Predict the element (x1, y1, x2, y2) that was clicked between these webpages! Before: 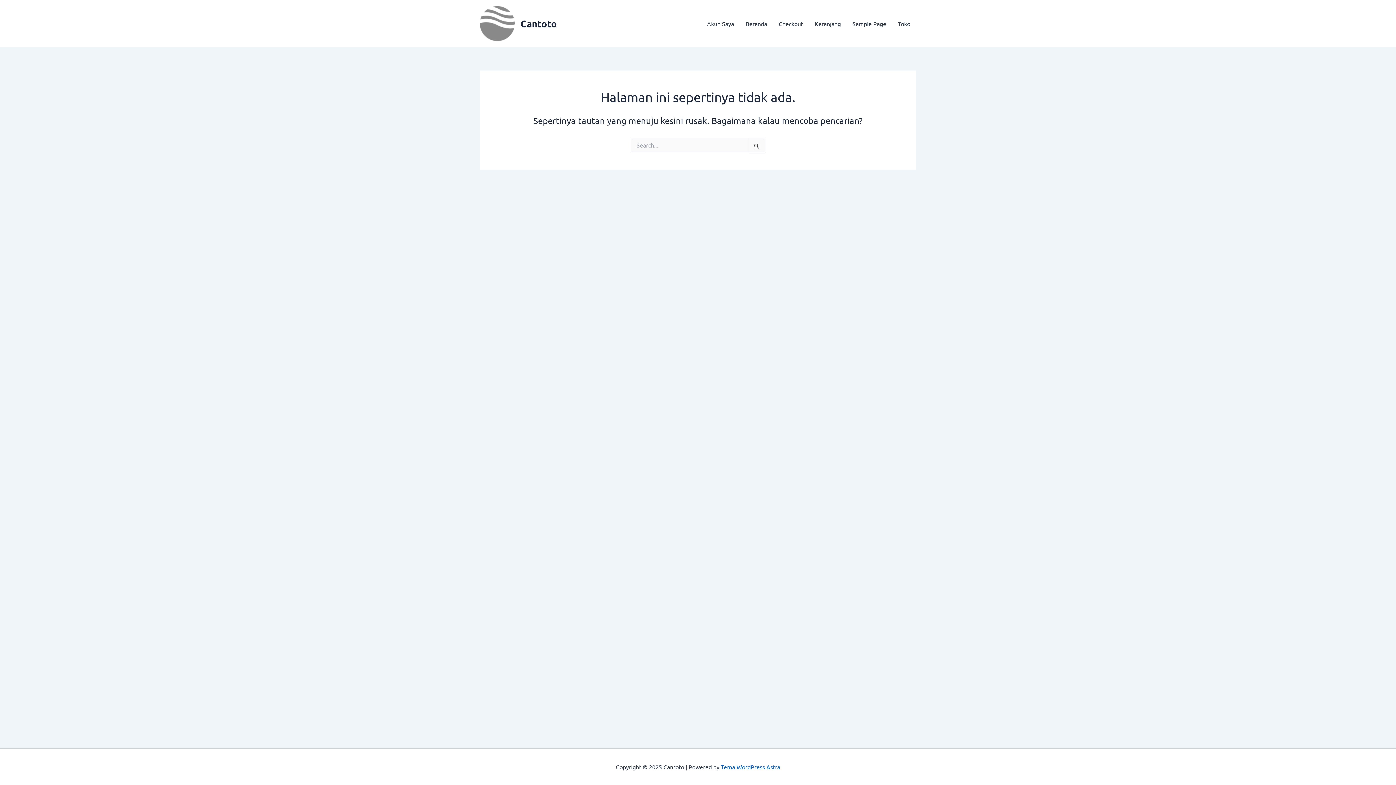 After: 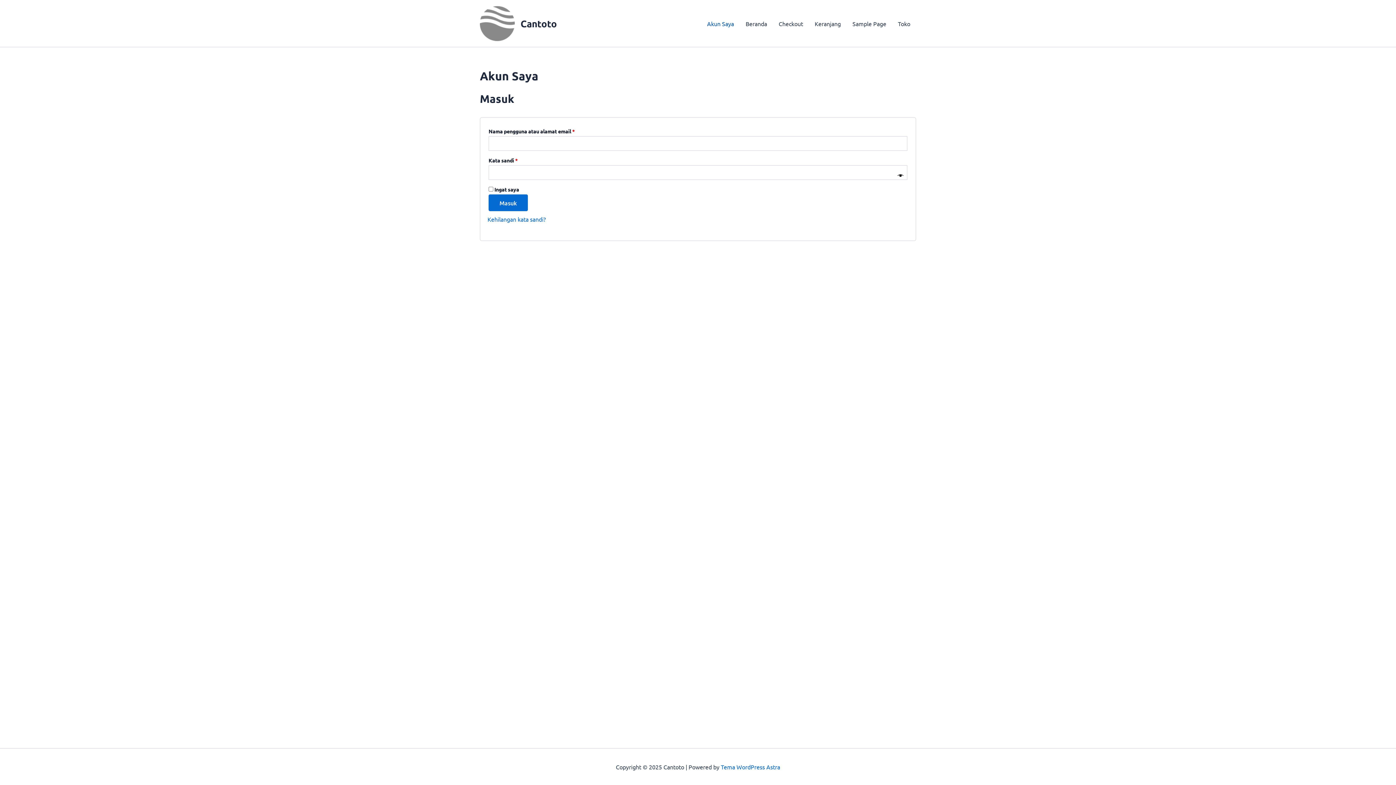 Action: label: Akun Saya bbox: (701, 8, 740, 38)